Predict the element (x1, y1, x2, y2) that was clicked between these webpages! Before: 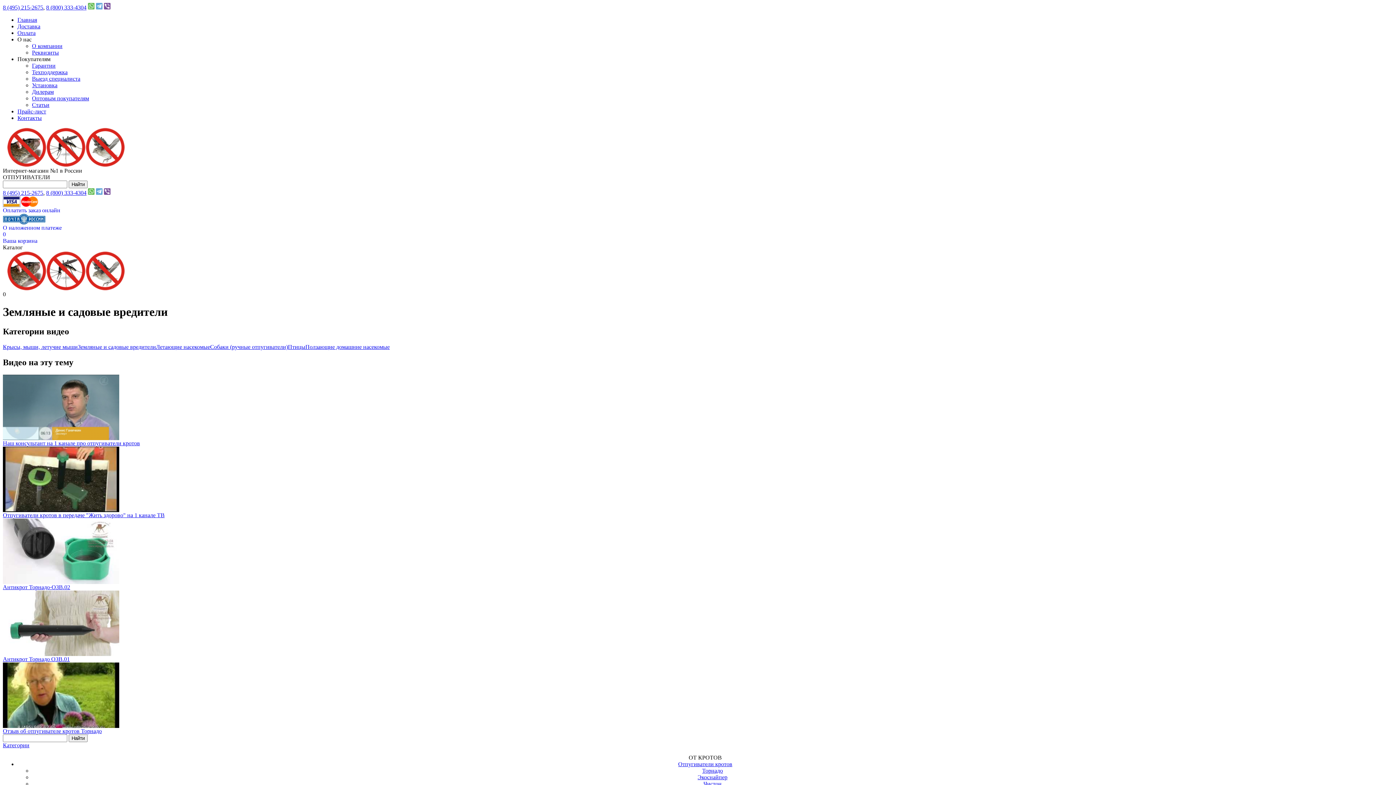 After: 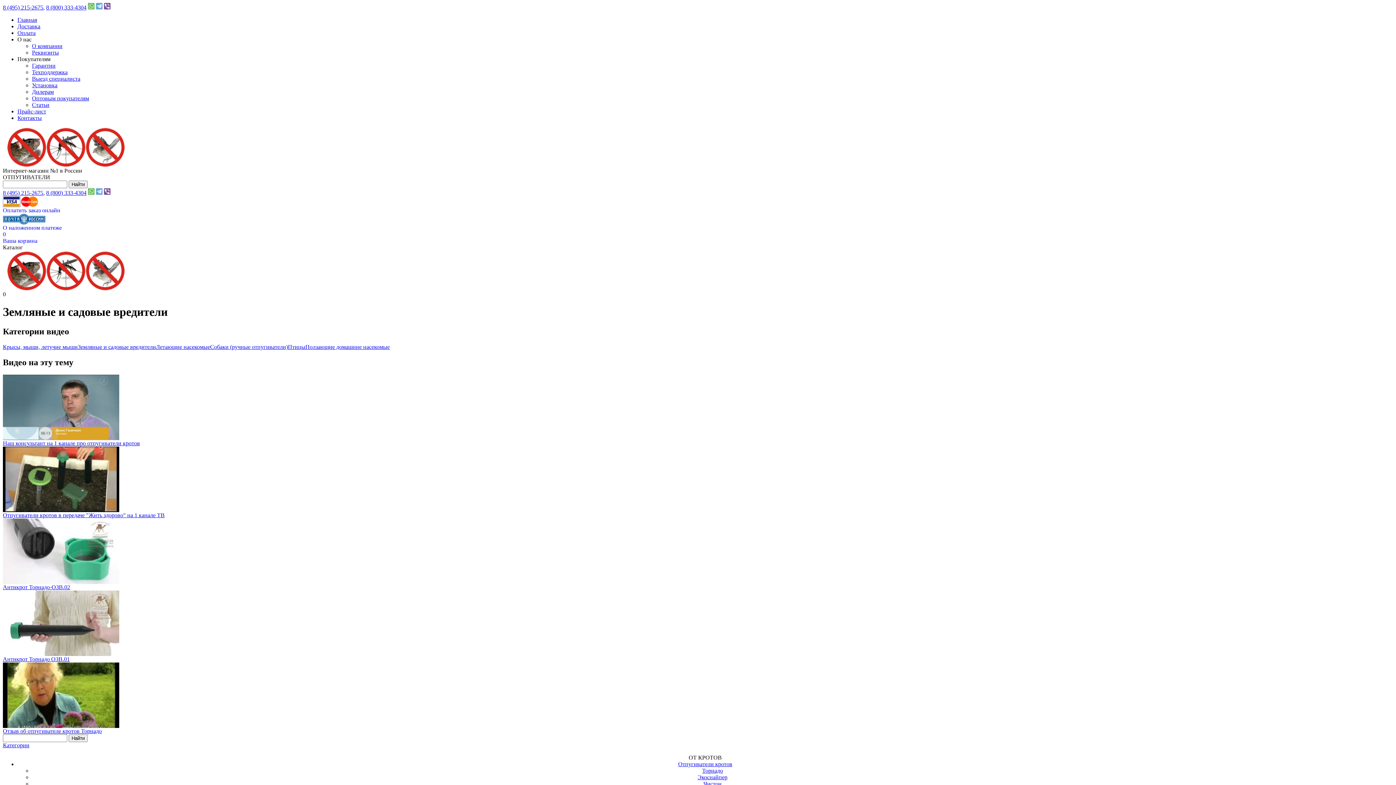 Action: bbox: (96, 189, 102, 196)